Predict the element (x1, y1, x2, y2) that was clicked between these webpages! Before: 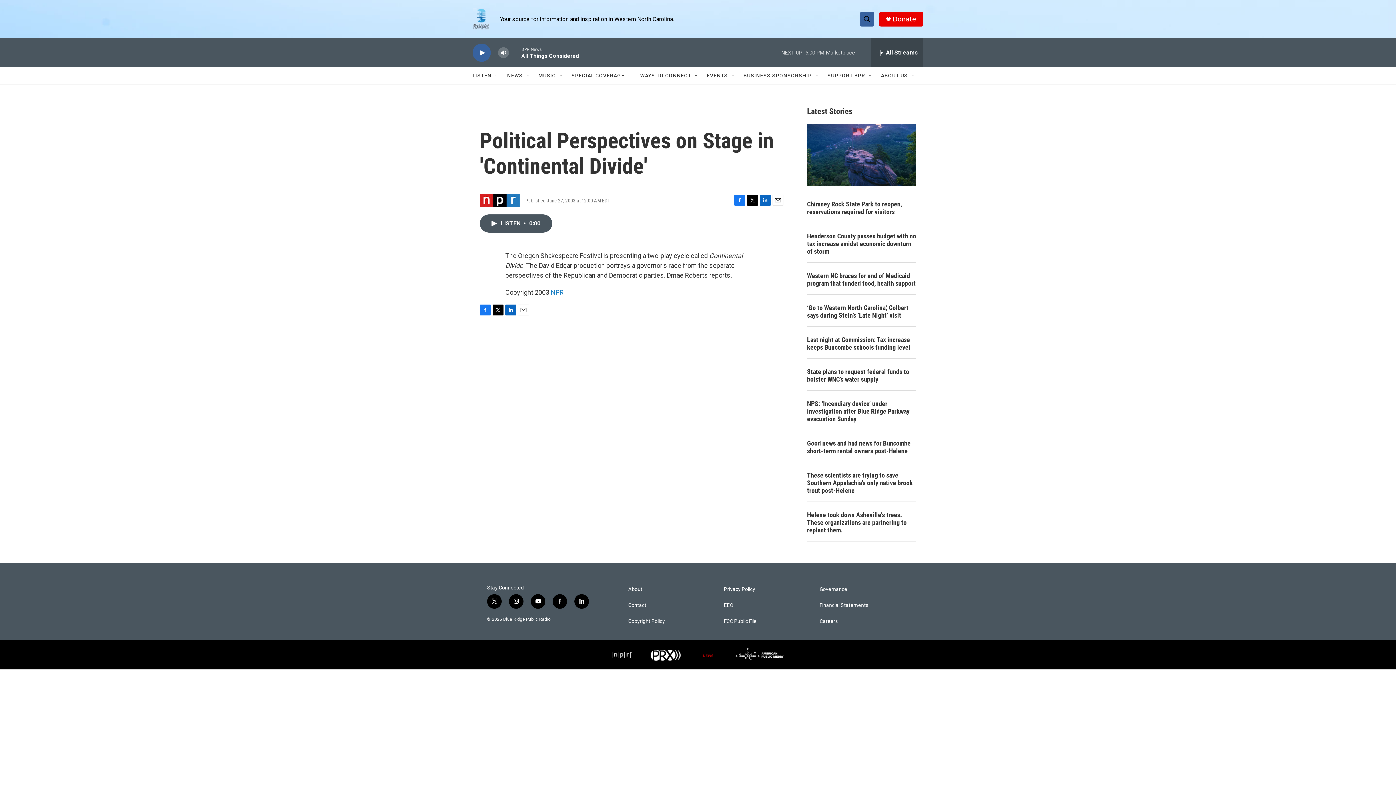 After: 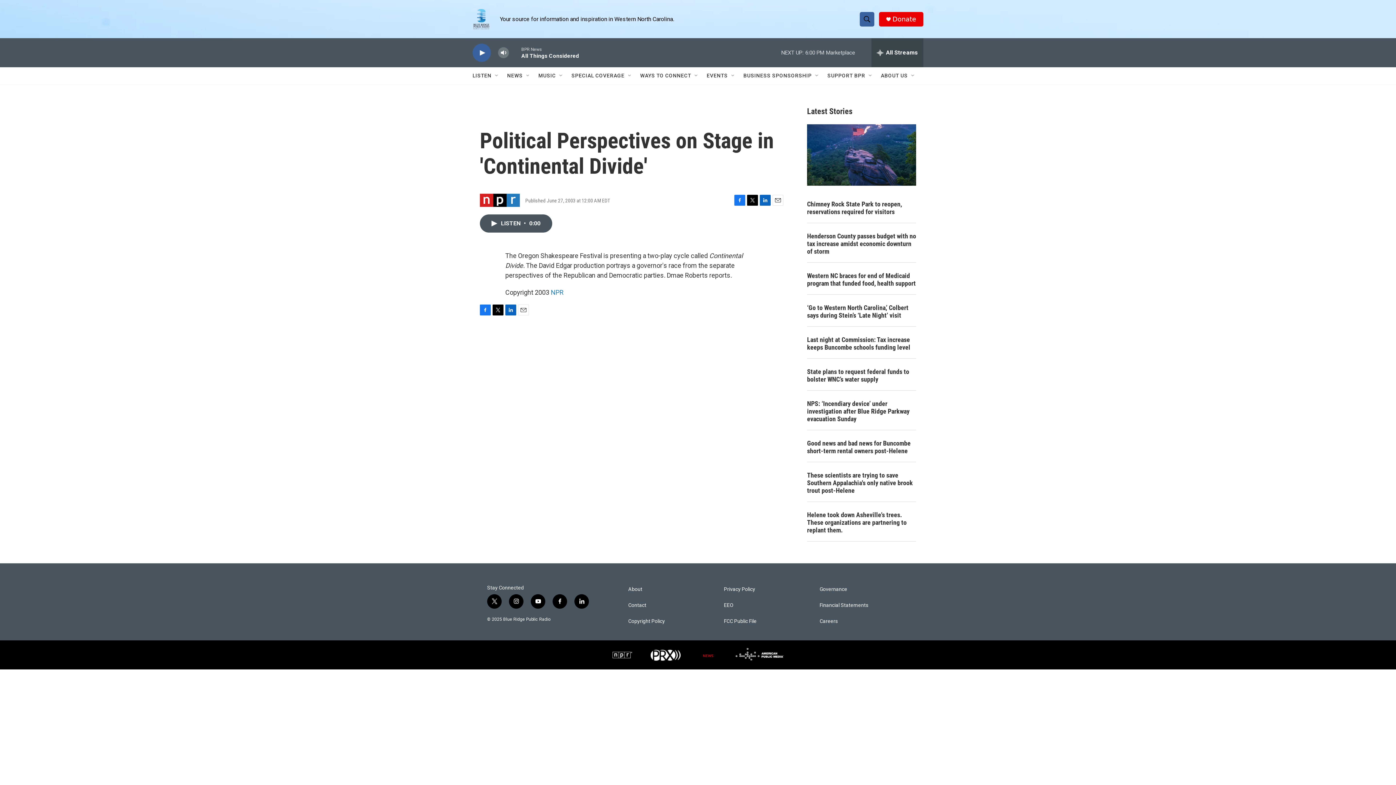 Action: label: Email bbox: (518, 304, 529, 315)